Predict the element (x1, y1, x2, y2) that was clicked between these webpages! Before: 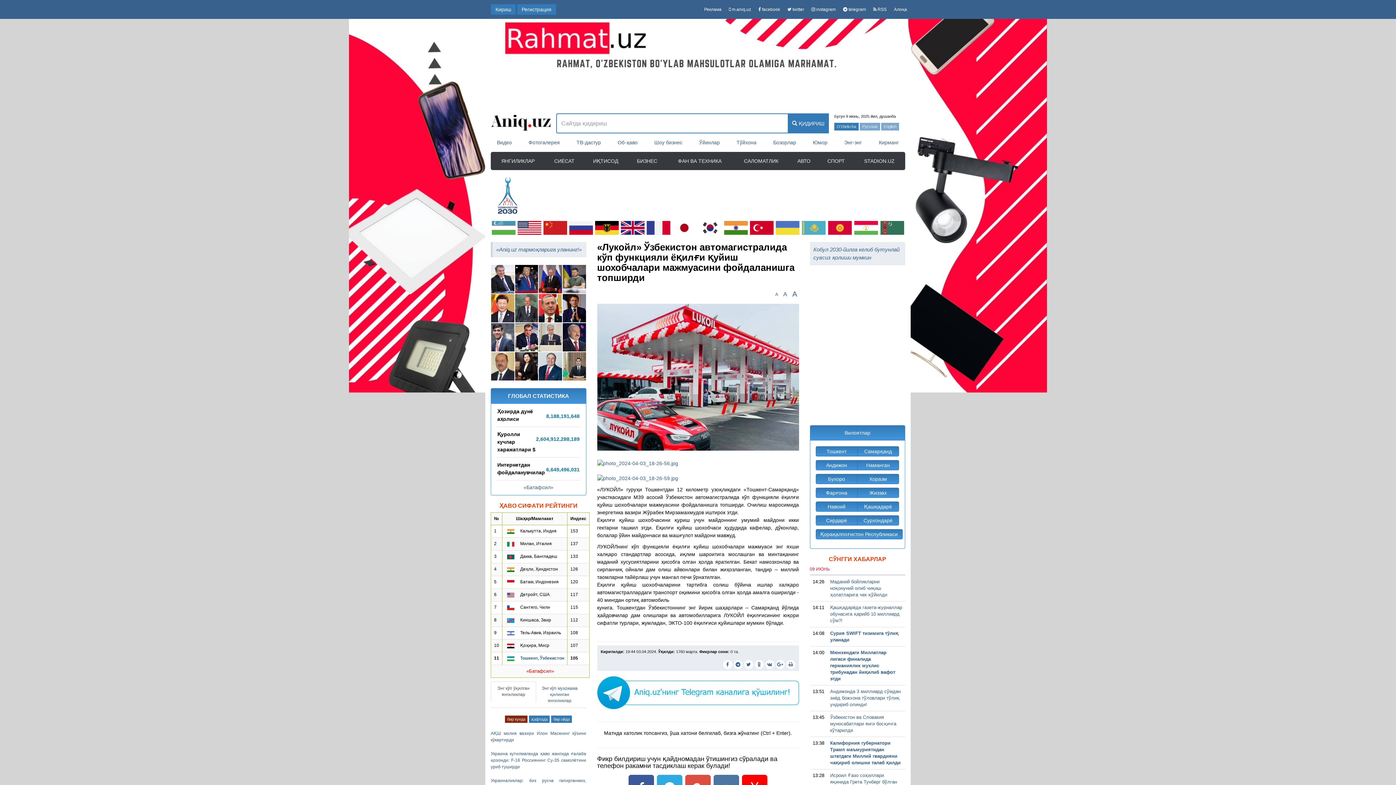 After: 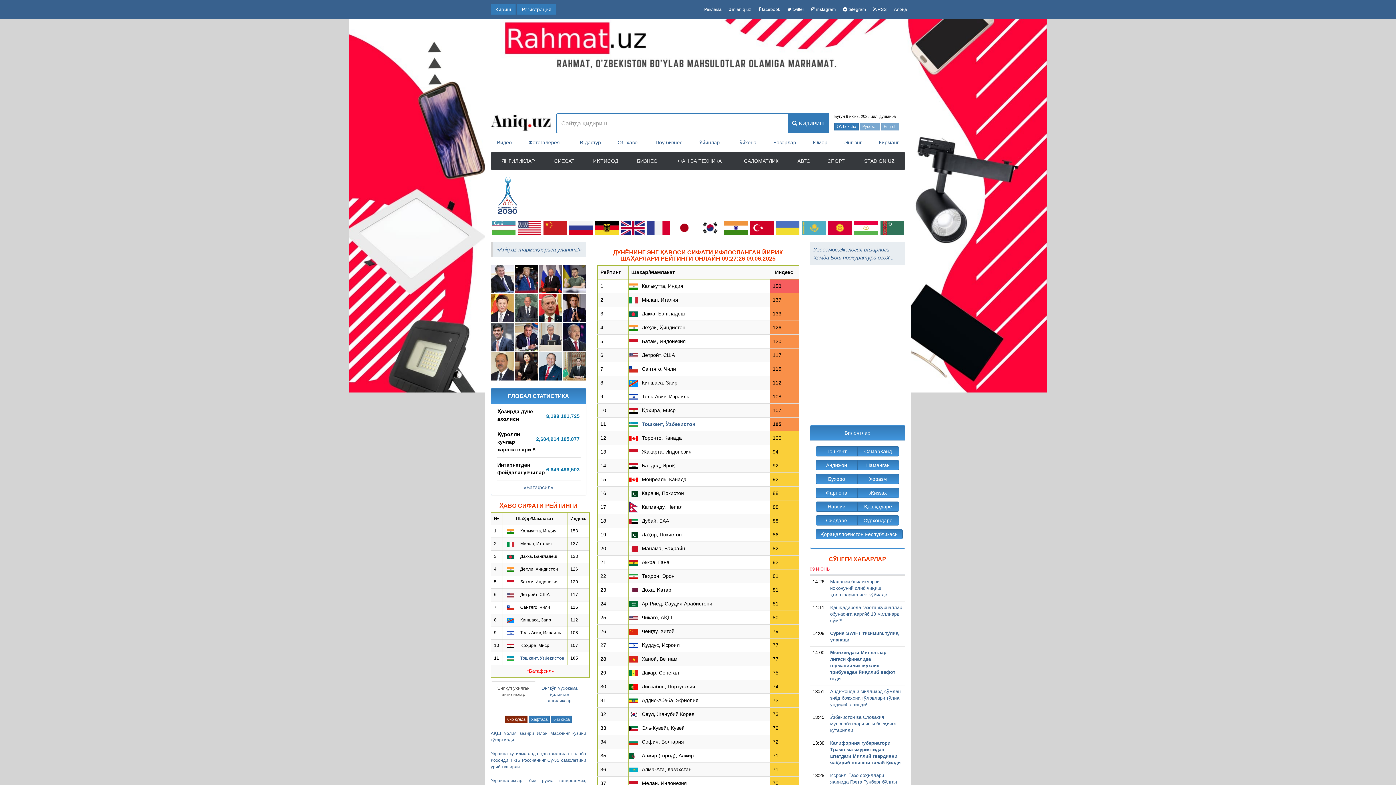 Action: label: ҲАВО СИФАТИ РЕЙТИНГИ bbox: (499, 502, 577, 509)